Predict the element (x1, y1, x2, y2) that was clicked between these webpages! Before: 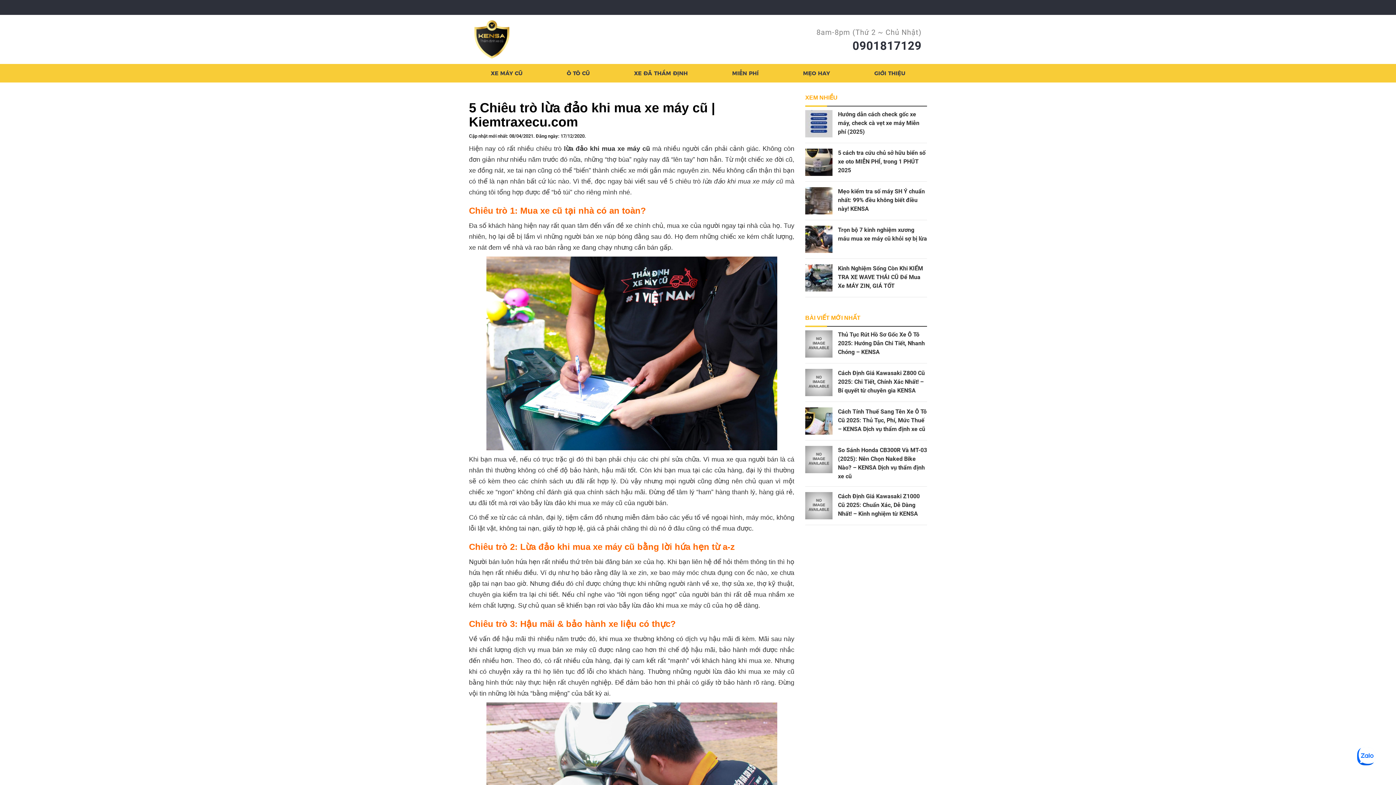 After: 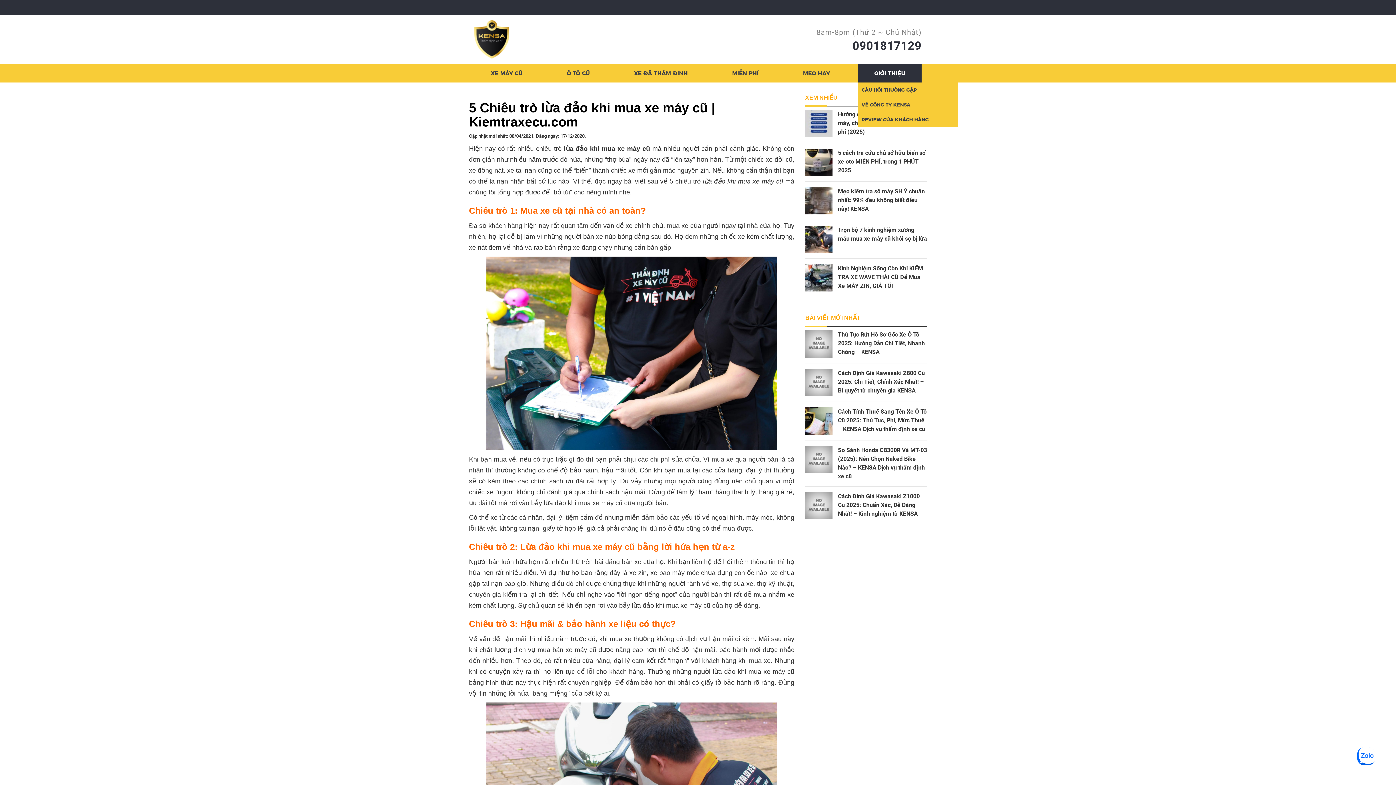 Action: label: GIỚI THIỆU bbox: (858, 64, 921, 82)